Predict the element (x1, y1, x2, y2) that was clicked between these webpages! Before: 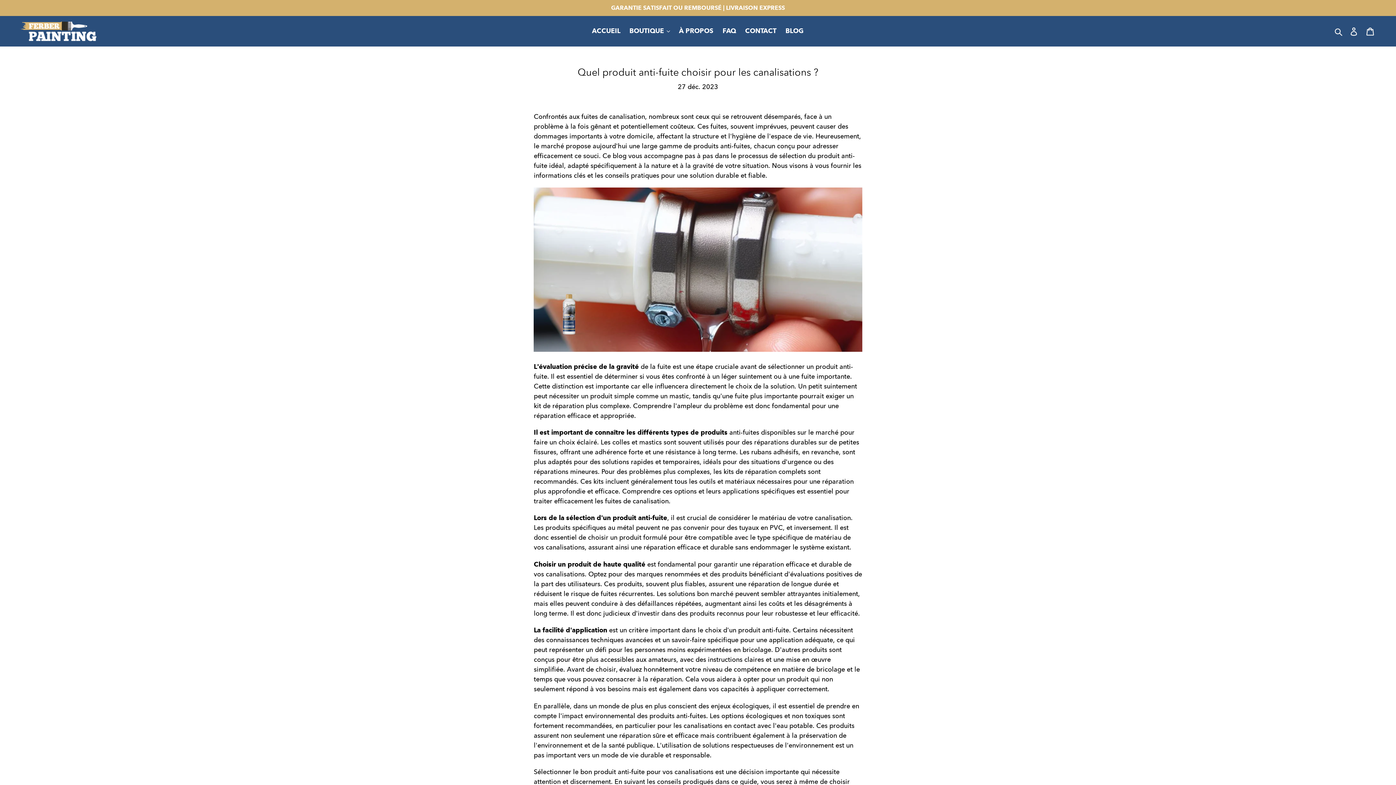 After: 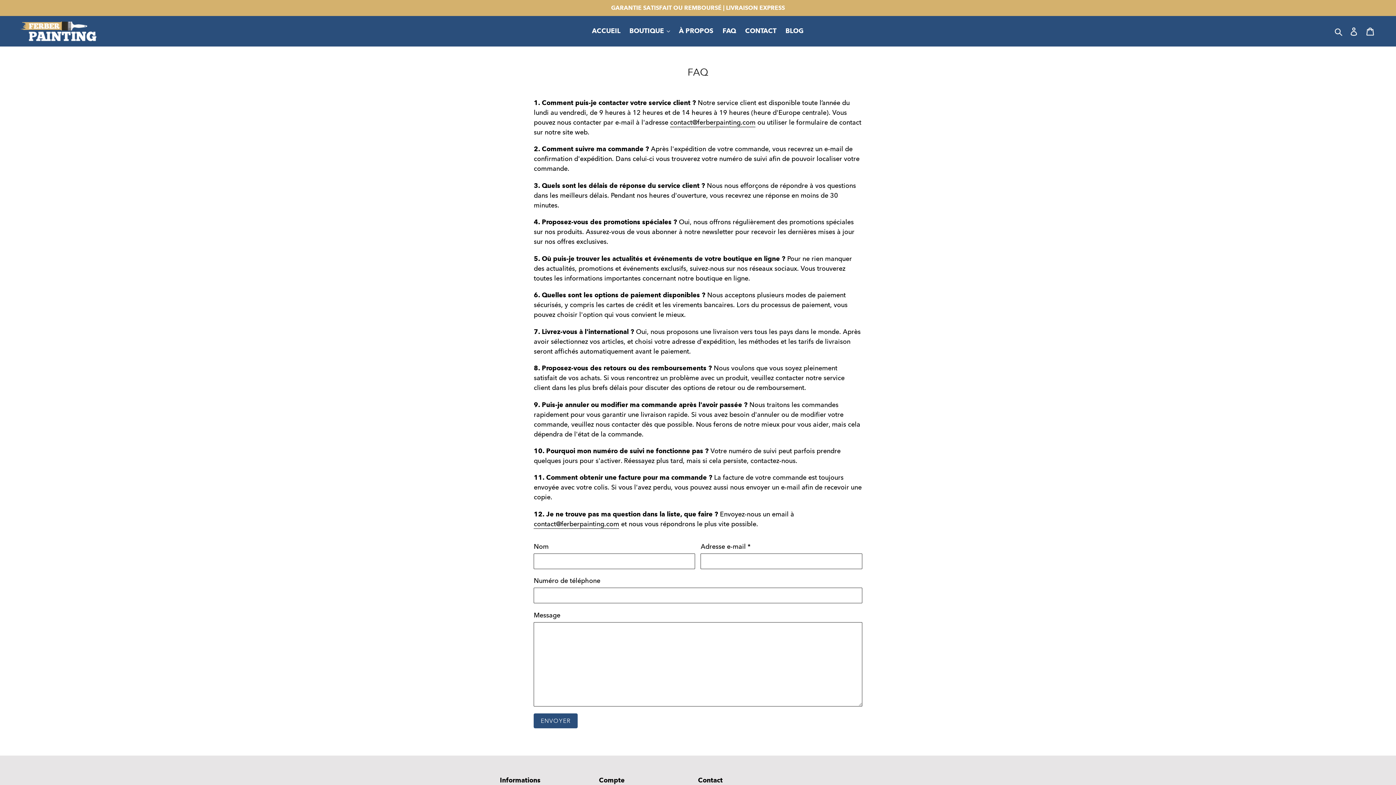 Action: label: FAQ bbox: (719, 25, 739, 37)